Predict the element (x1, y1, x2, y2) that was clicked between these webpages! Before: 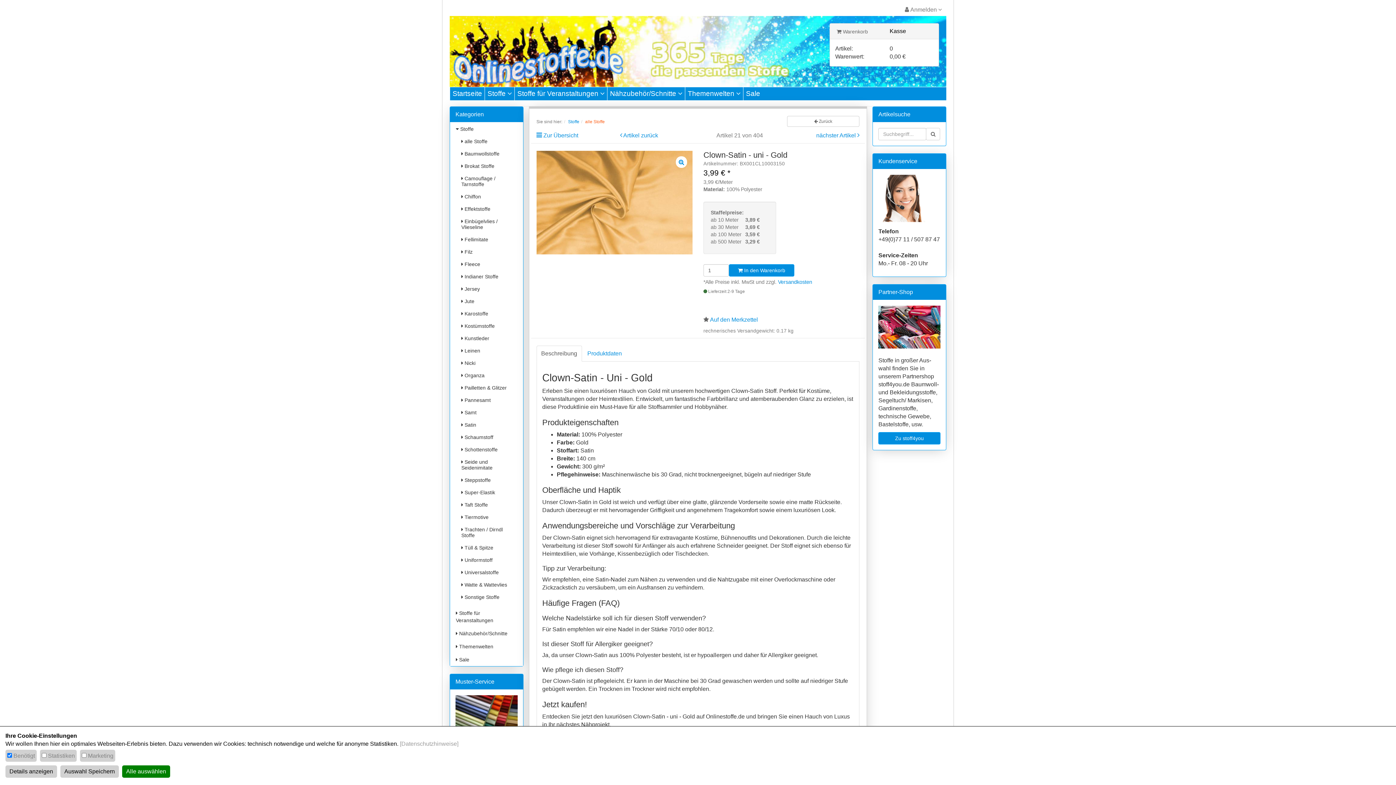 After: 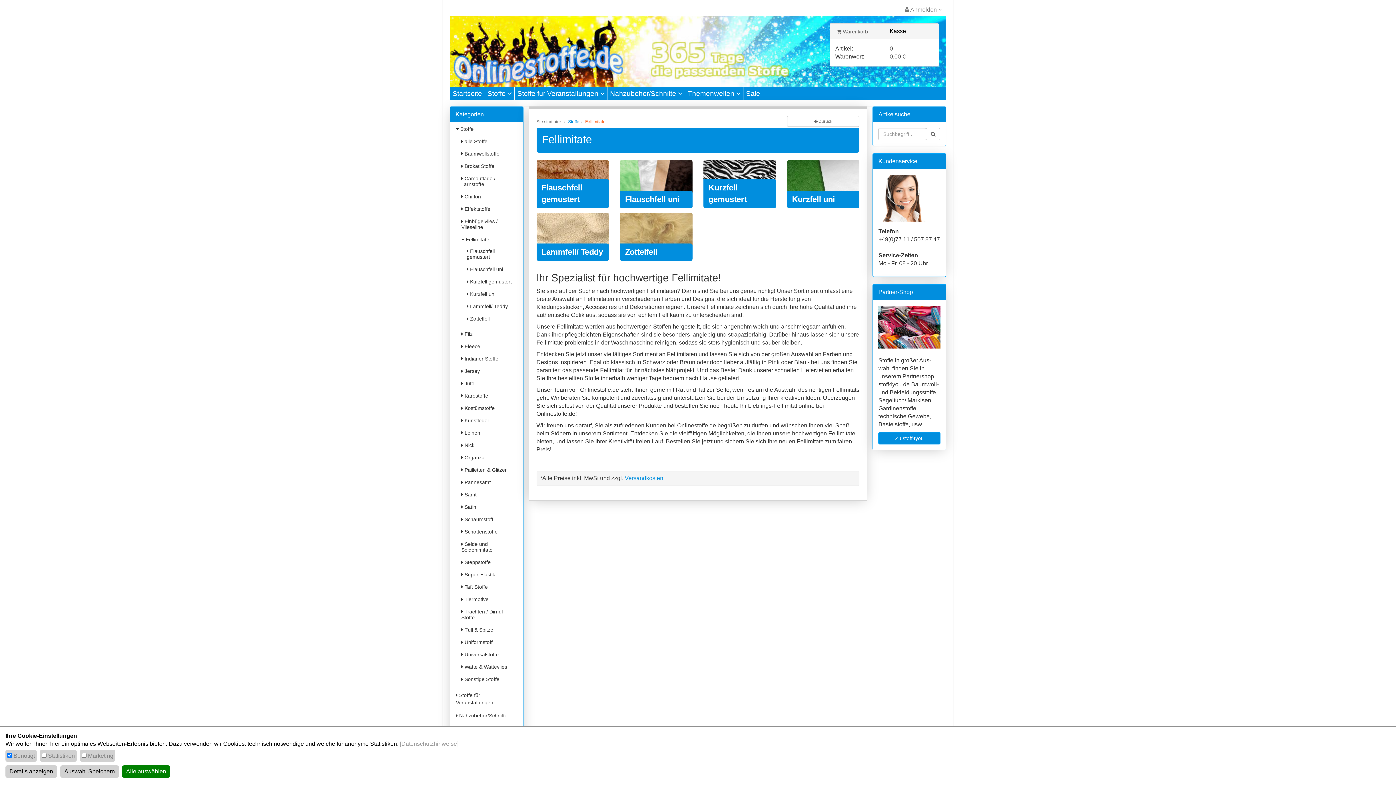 Action: label:  Fellimitate bbox: (455, 233, 523, 245)